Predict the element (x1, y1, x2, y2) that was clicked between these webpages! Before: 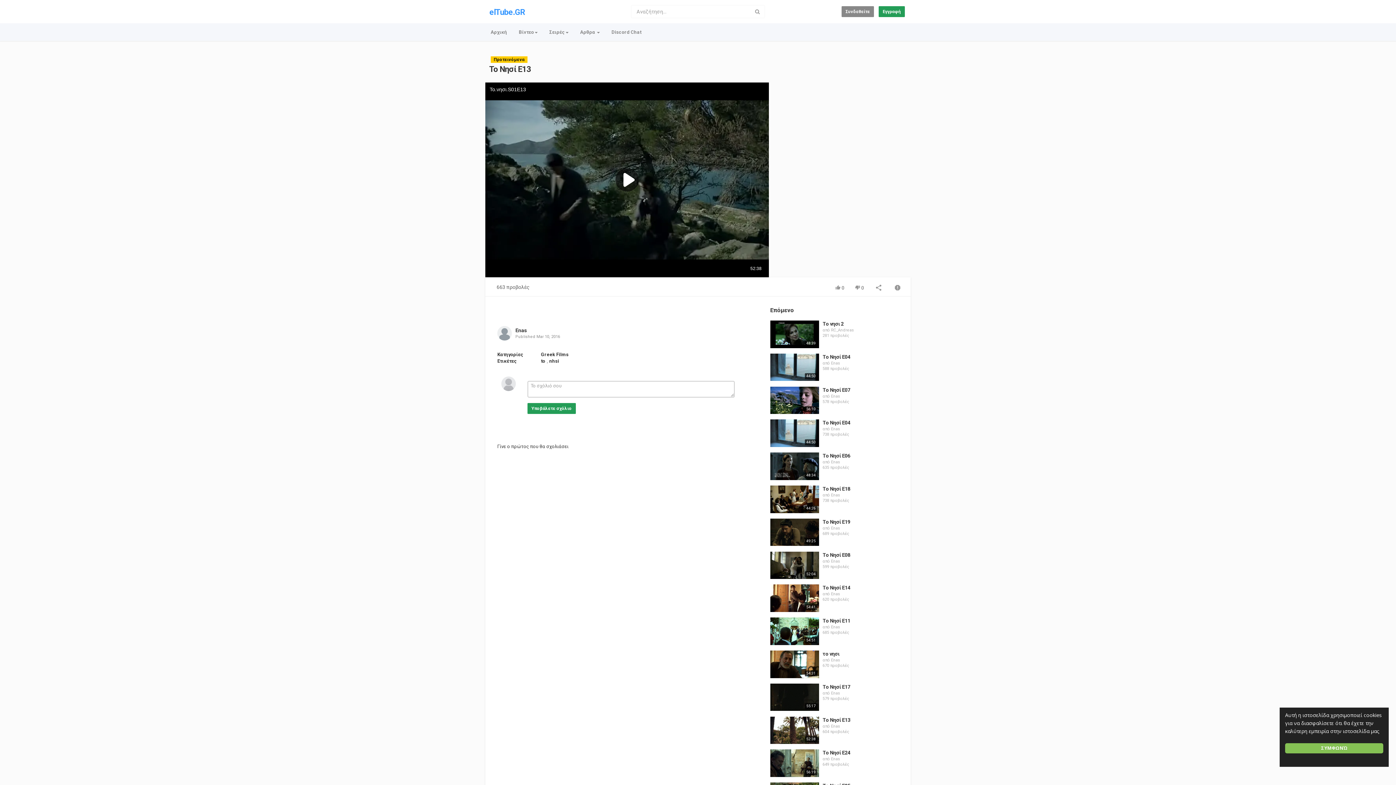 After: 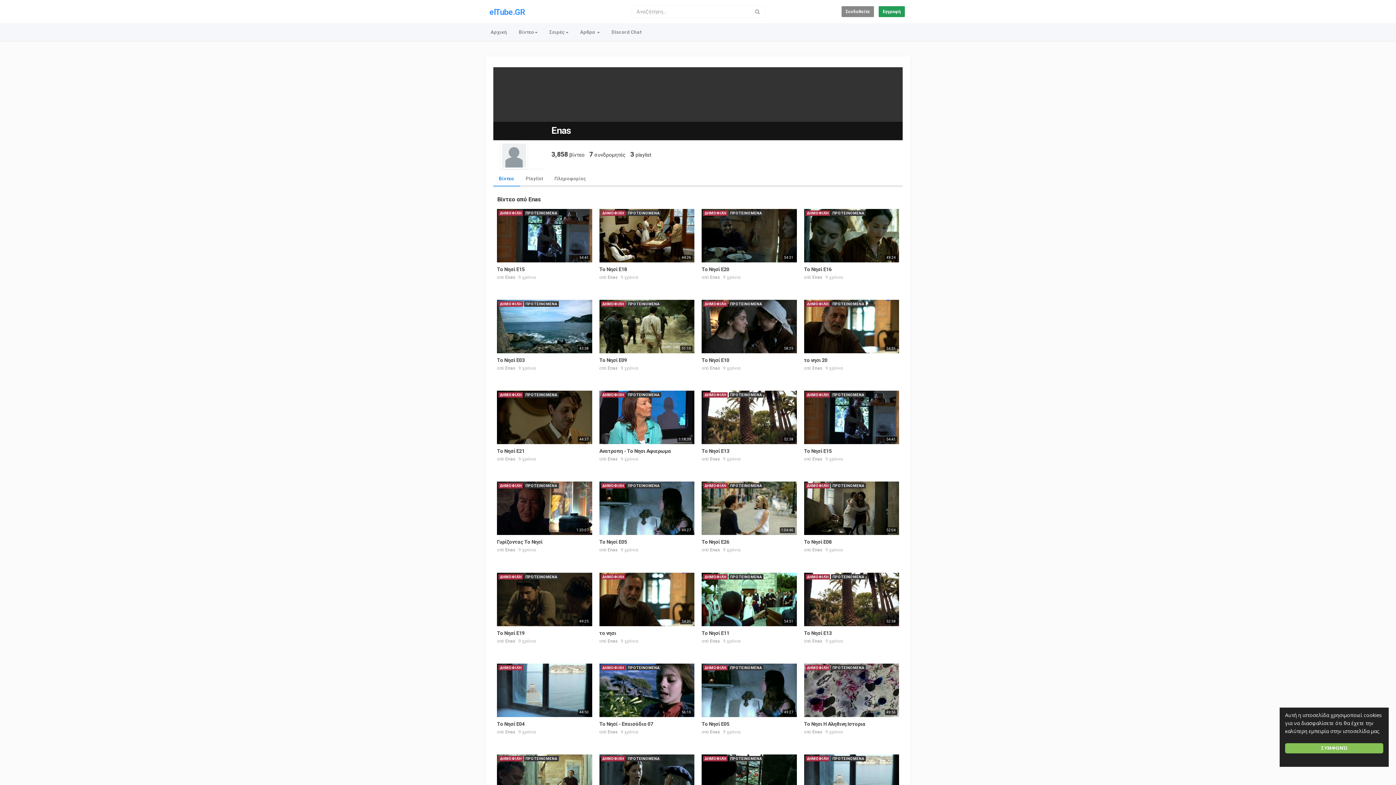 Action: label: Enas bbox: (515, 327, 527, 333)